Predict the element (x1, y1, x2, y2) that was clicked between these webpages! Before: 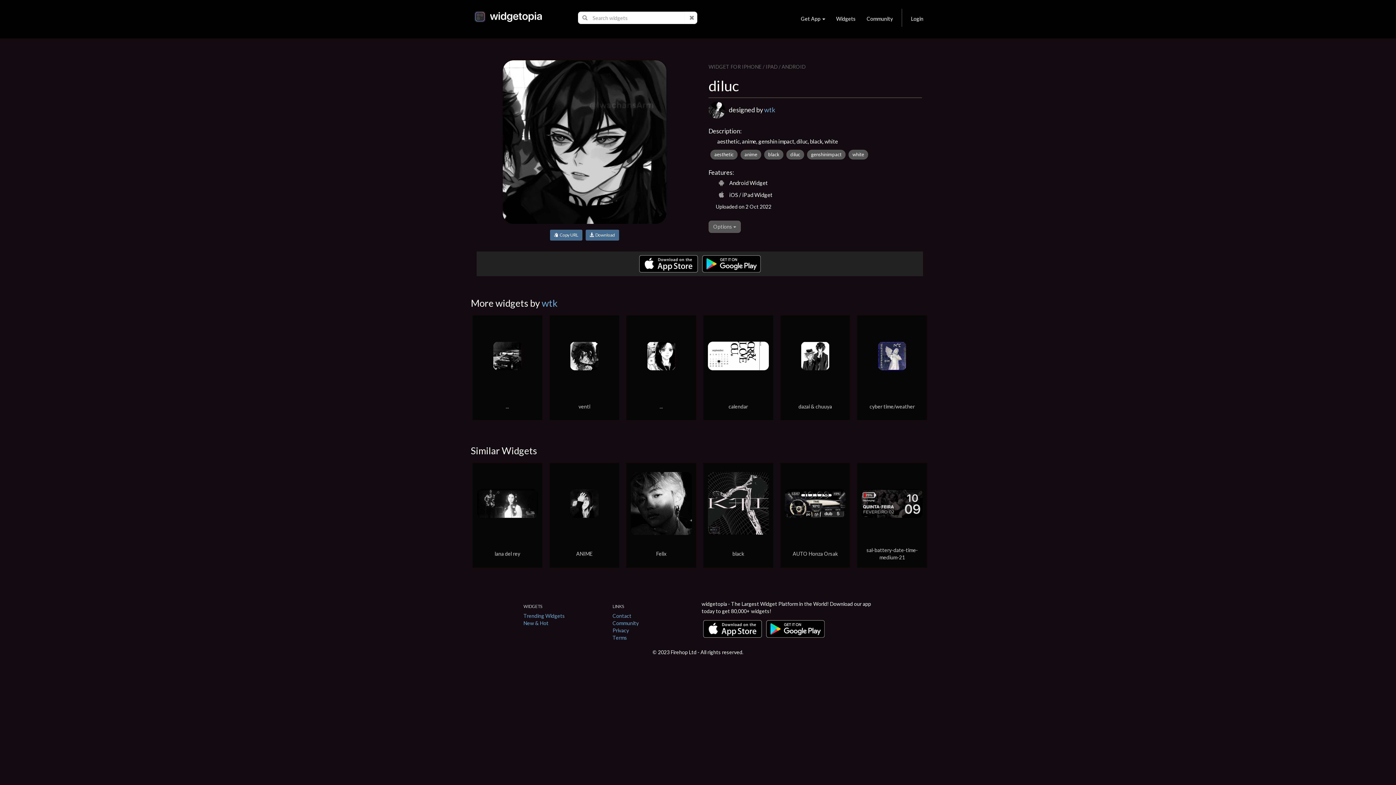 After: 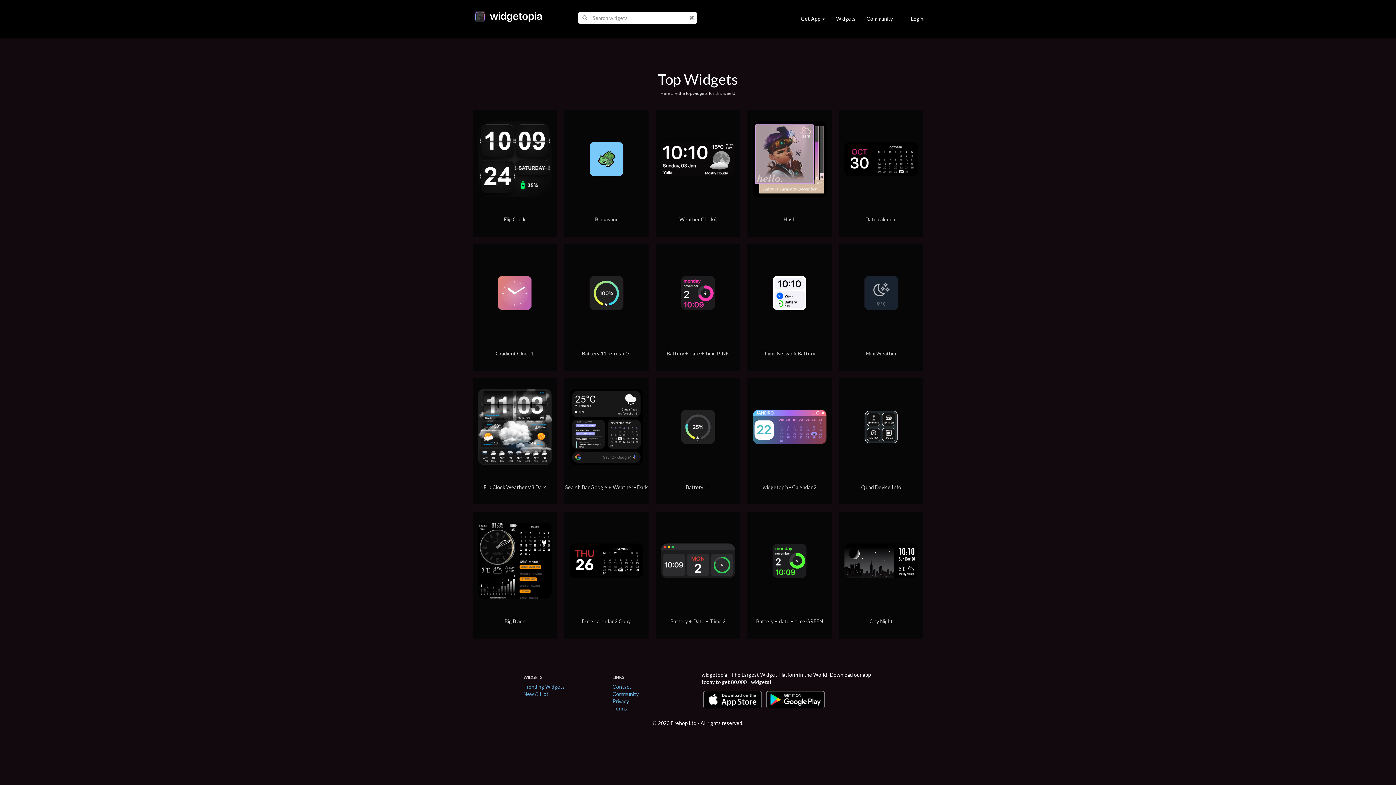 Action: label: Widgets bbox: (830, 11, 861, 26)